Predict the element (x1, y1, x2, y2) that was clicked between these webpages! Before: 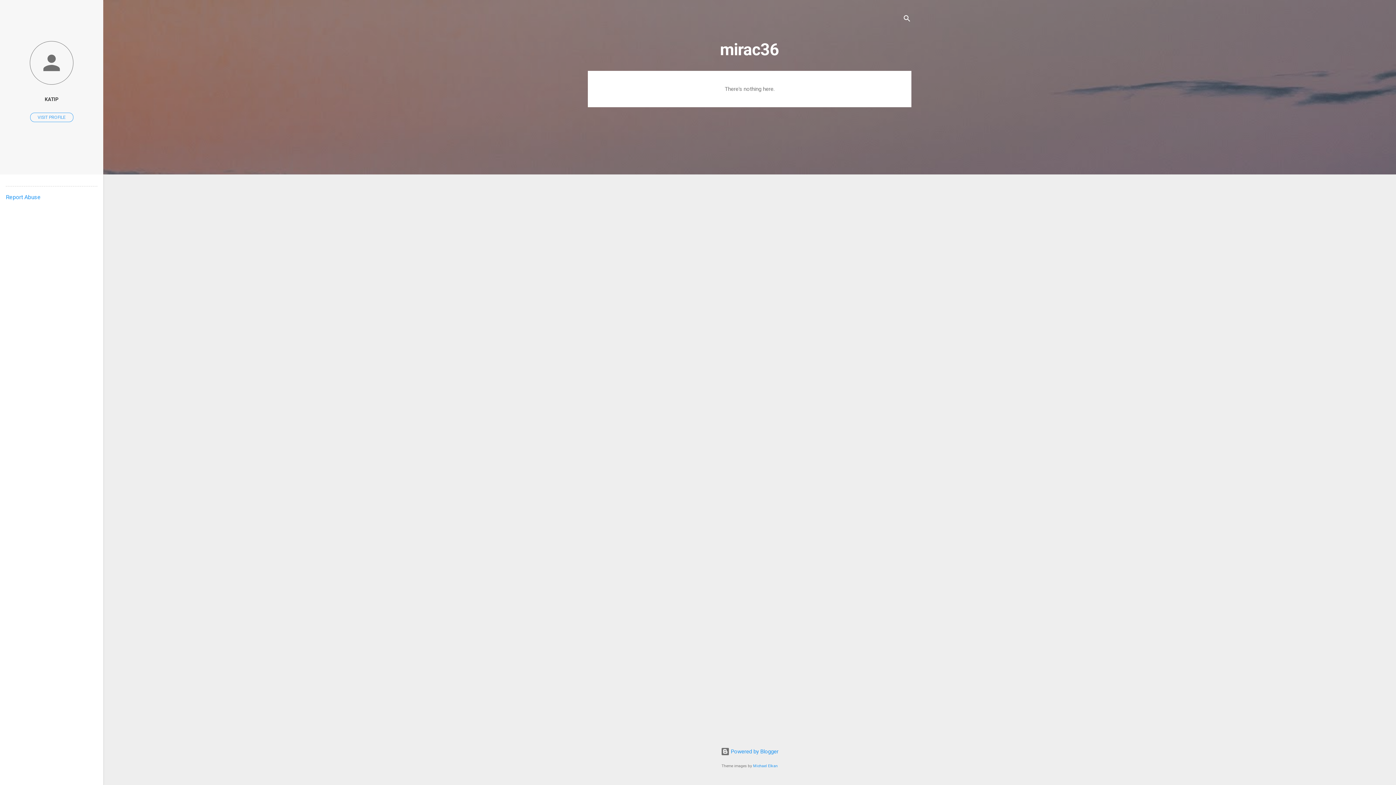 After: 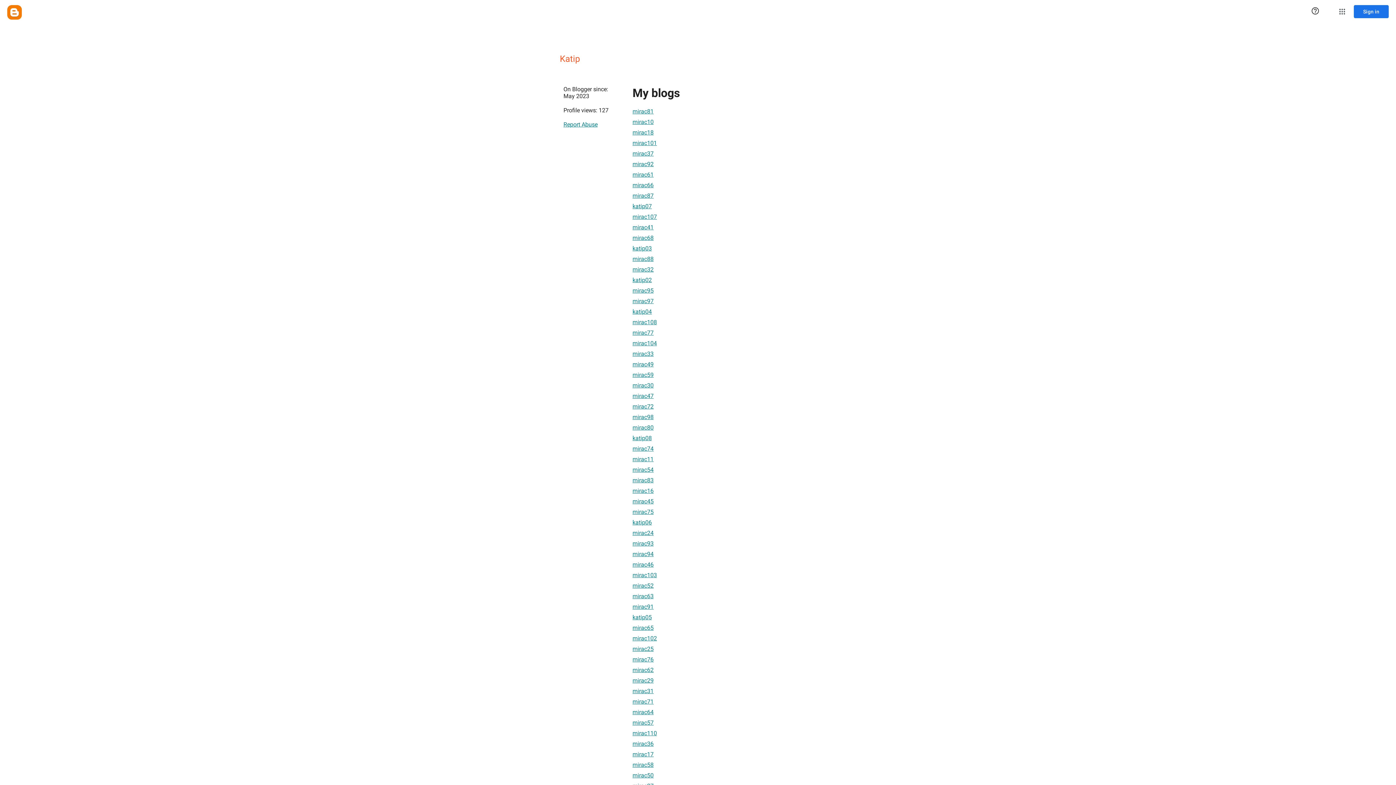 Action: label: KATIP bbox: (0, 91, 103, 107)